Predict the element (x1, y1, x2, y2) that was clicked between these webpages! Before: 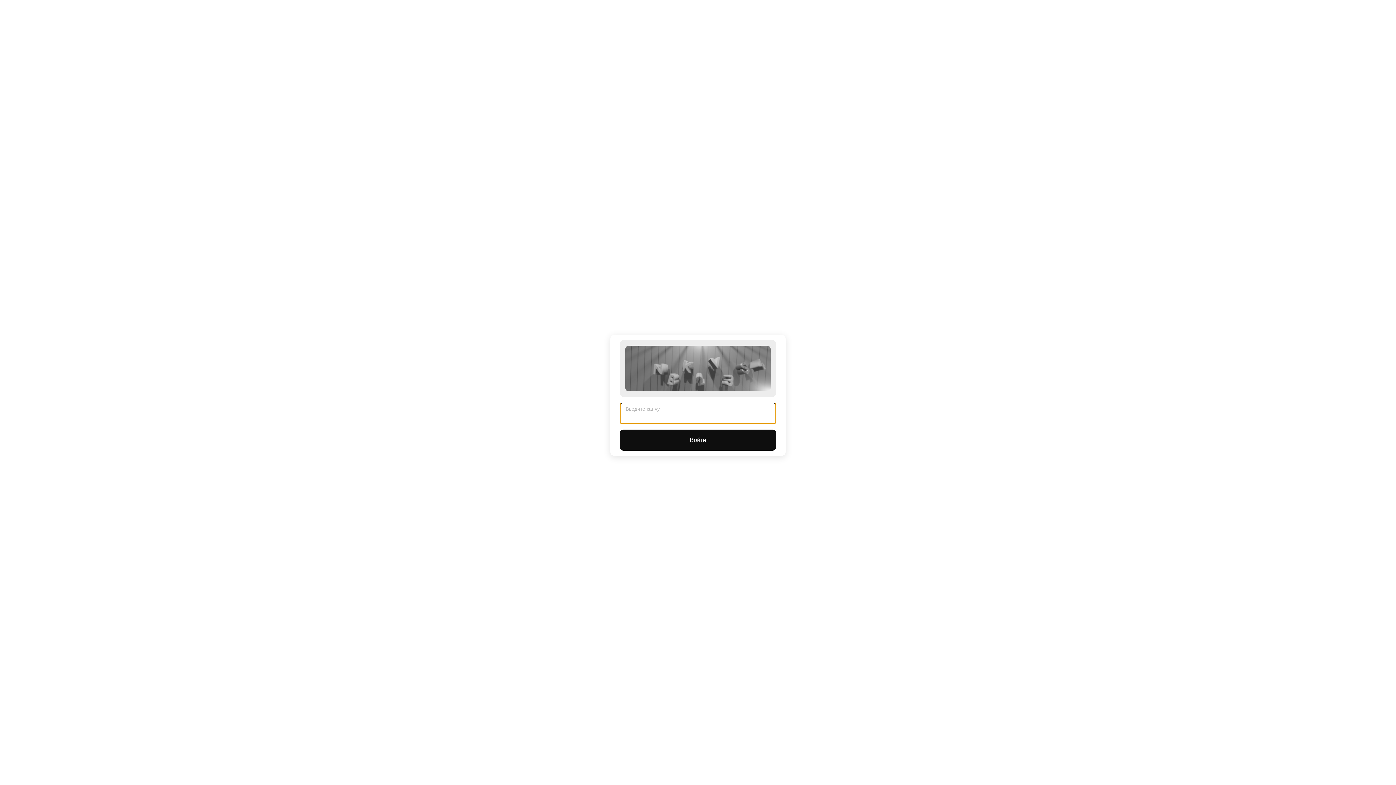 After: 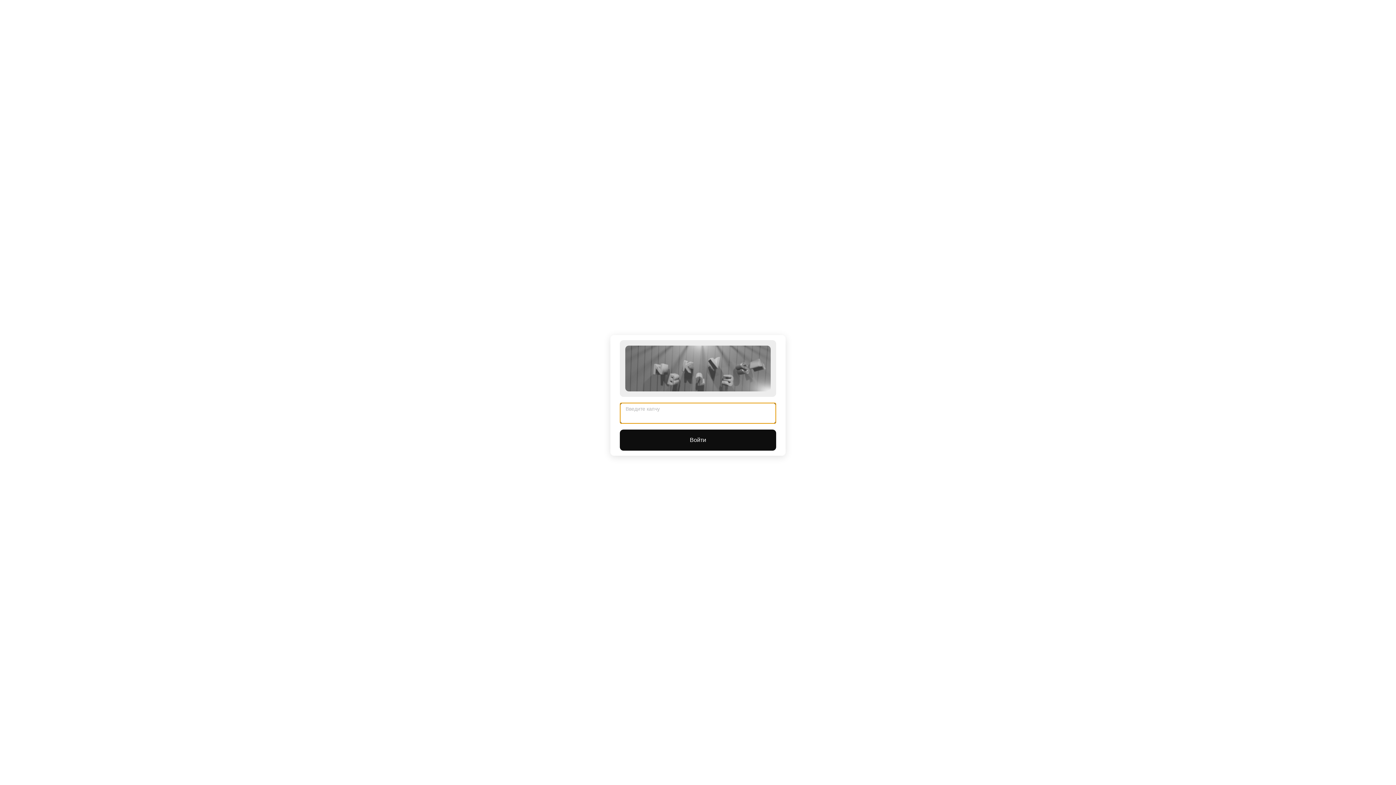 Action: label: Войти bbox: (620, 429, 776, 450)